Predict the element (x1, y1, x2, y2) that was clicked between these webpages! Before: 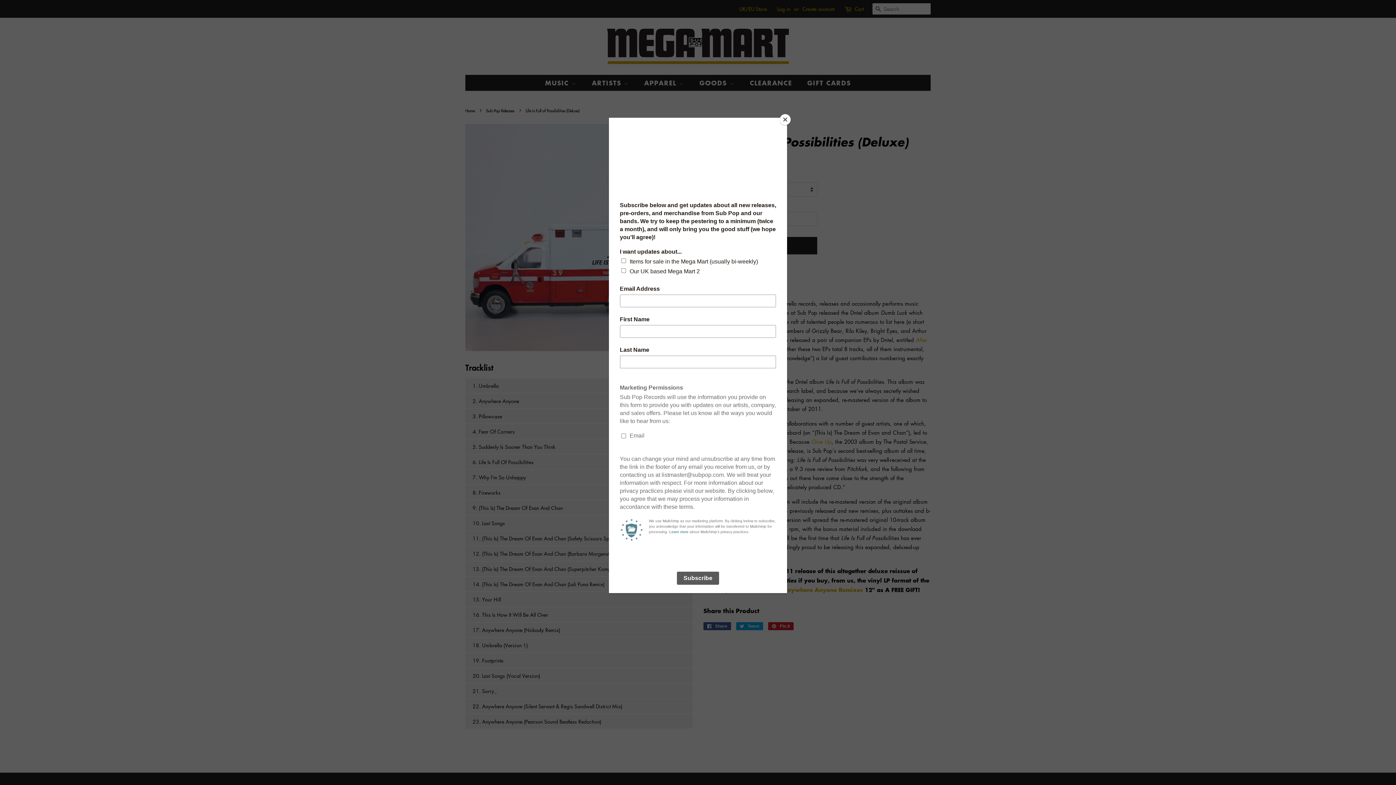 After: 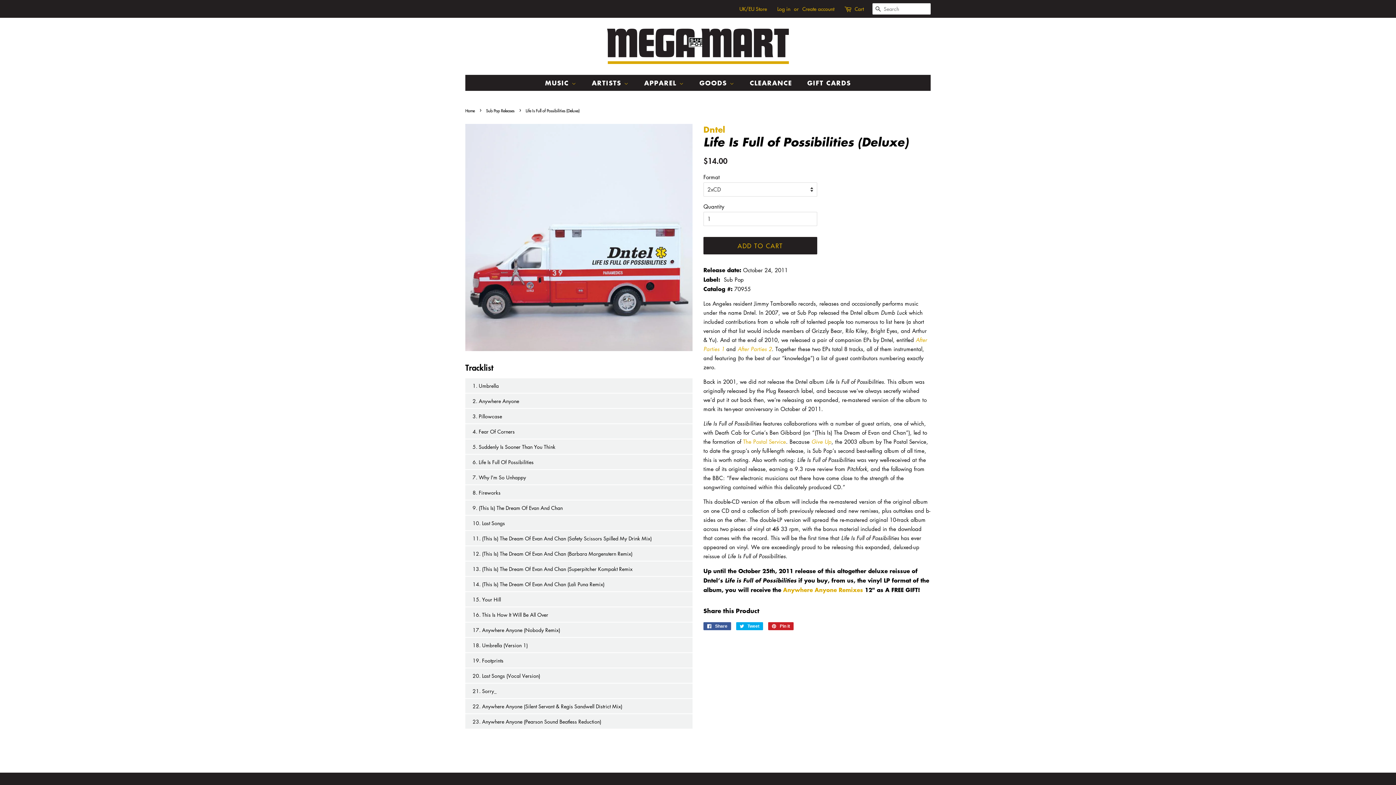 Action: label: Close bbox: (780, 114, 790, 125)